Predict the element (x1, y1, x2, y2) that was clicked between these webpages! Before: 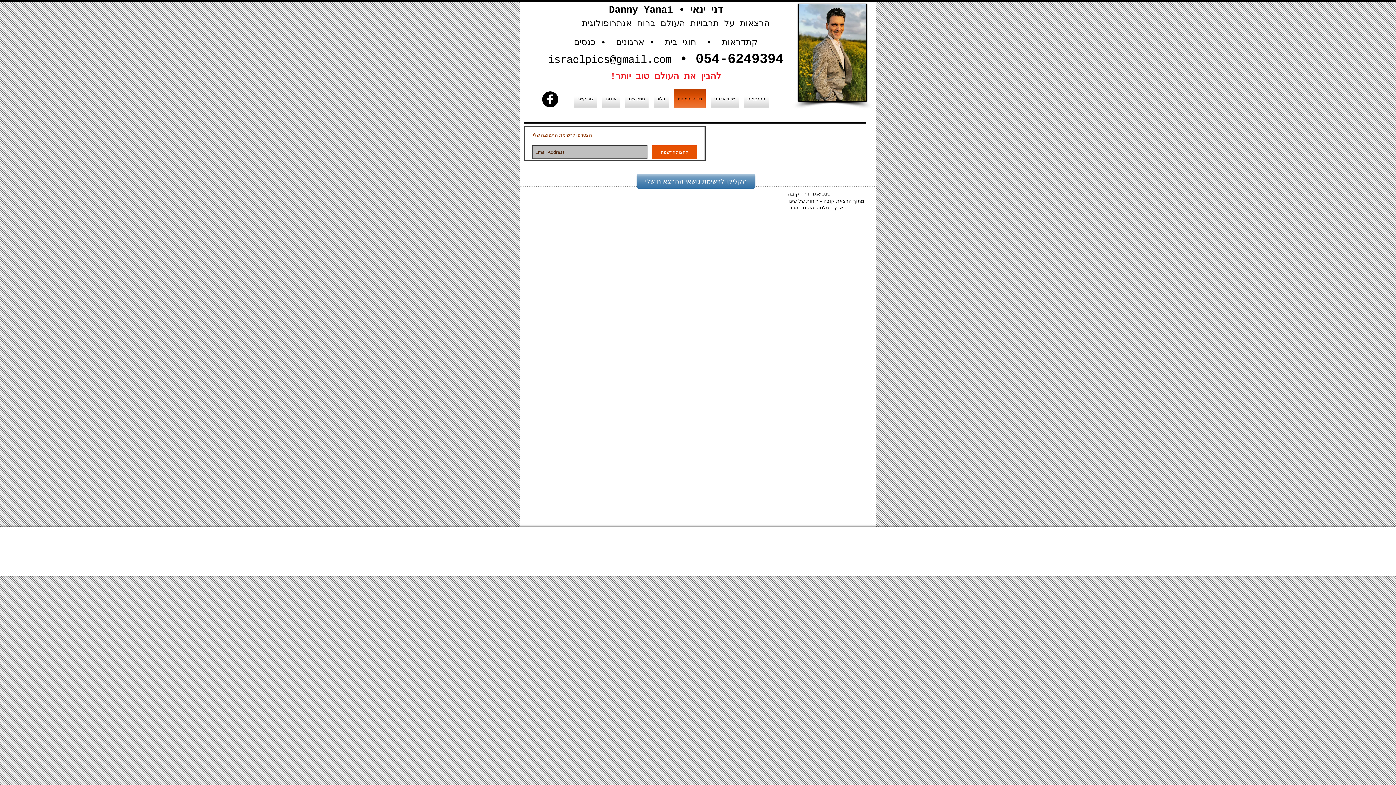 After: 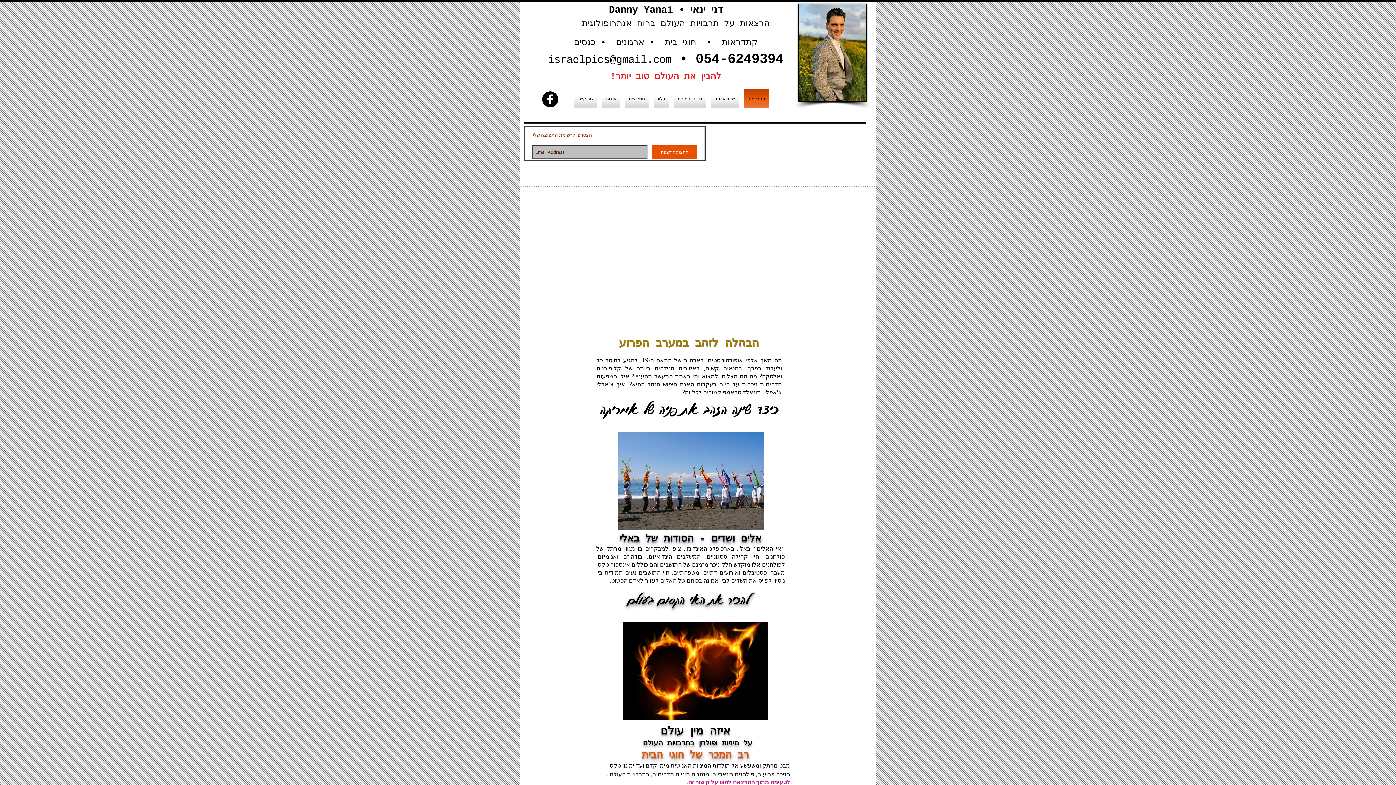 Action: label: ההרצאות bbox: (741, 89, 771, 107)